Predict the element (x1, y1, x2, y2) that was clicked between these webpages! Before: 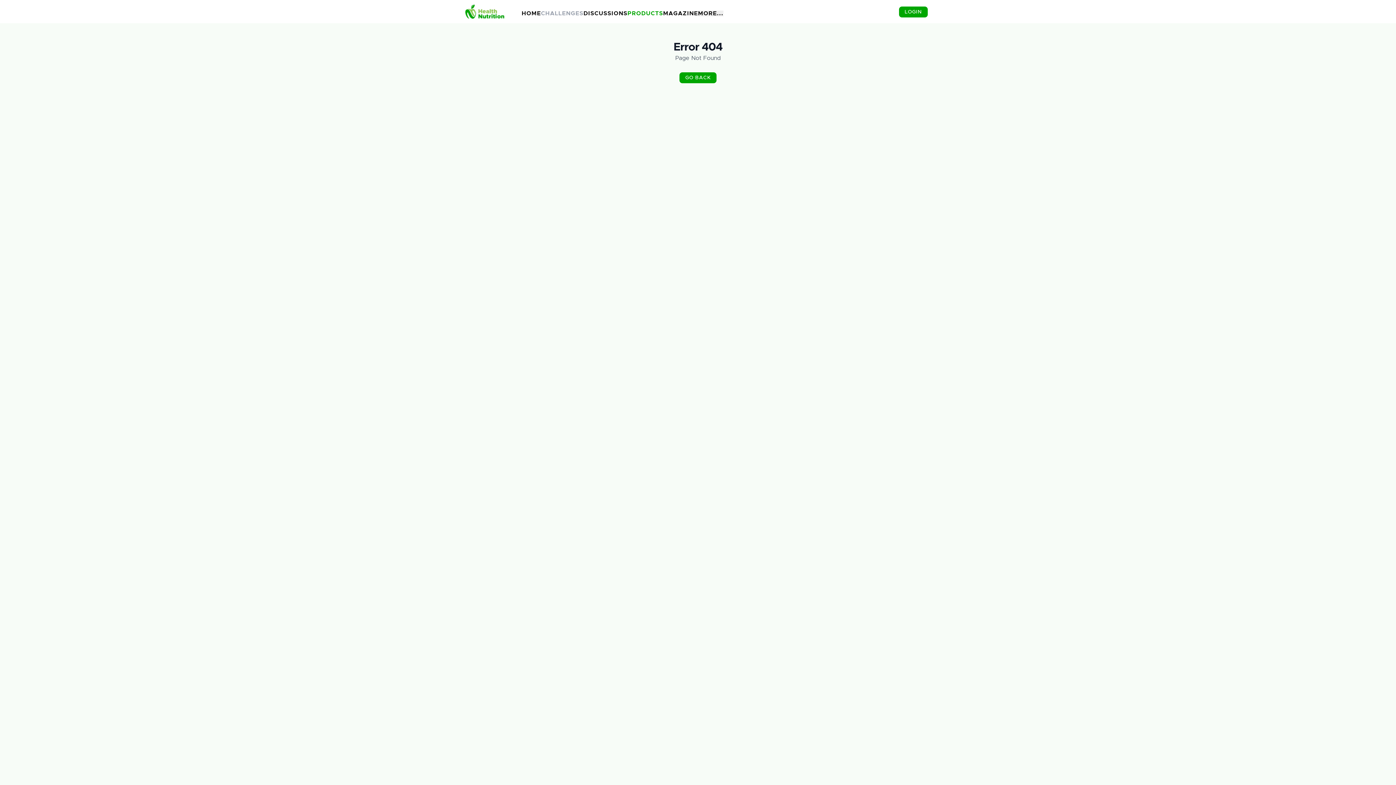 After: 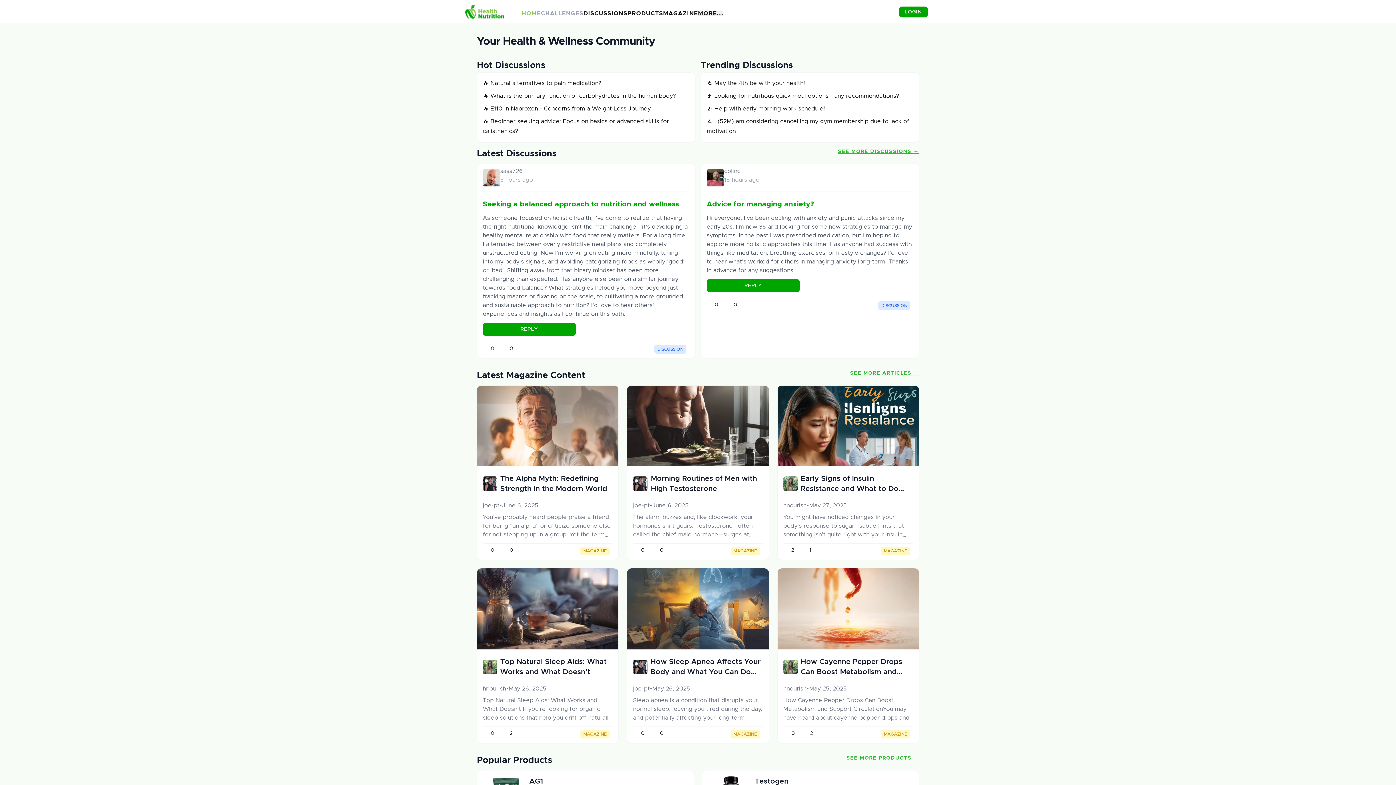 Action: label: HOME bbox: (521, 10, 541, 16)